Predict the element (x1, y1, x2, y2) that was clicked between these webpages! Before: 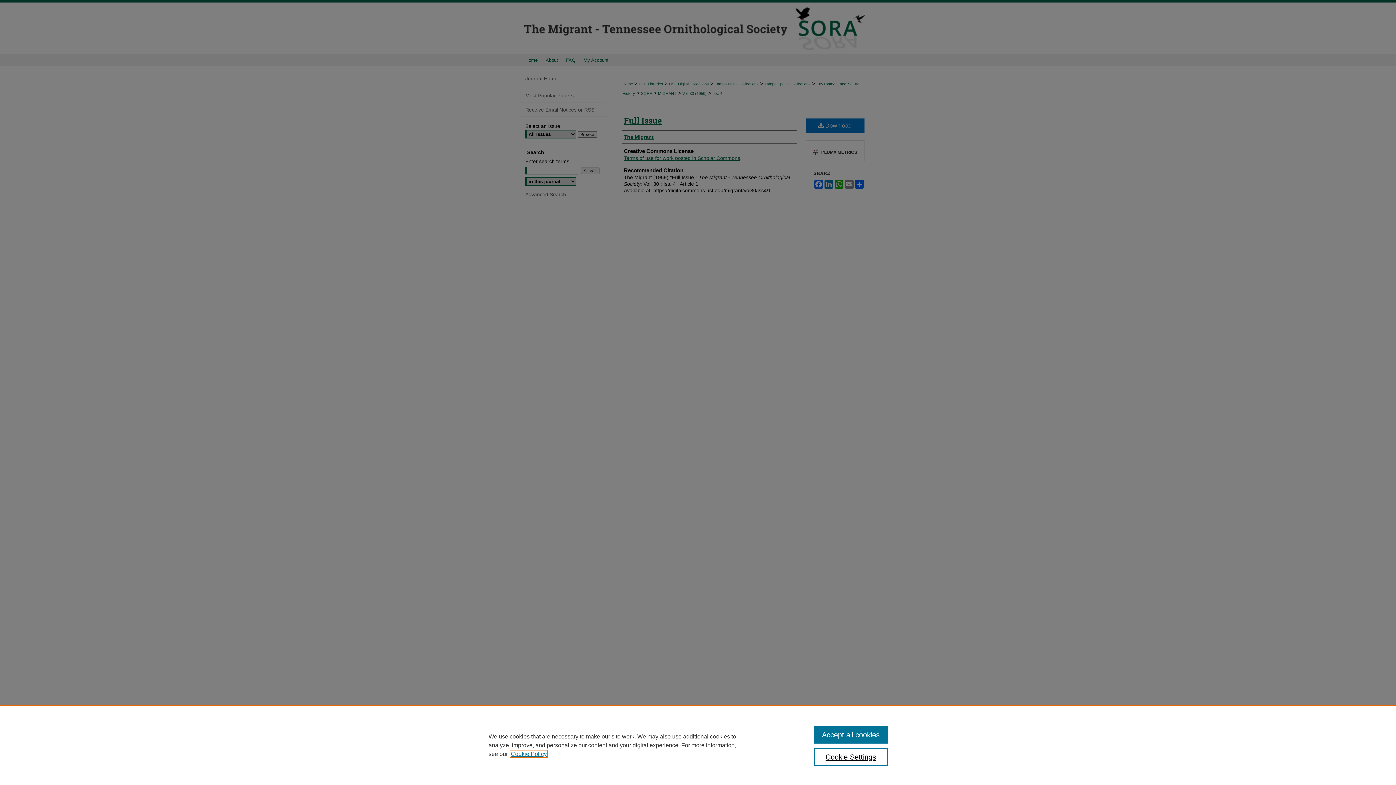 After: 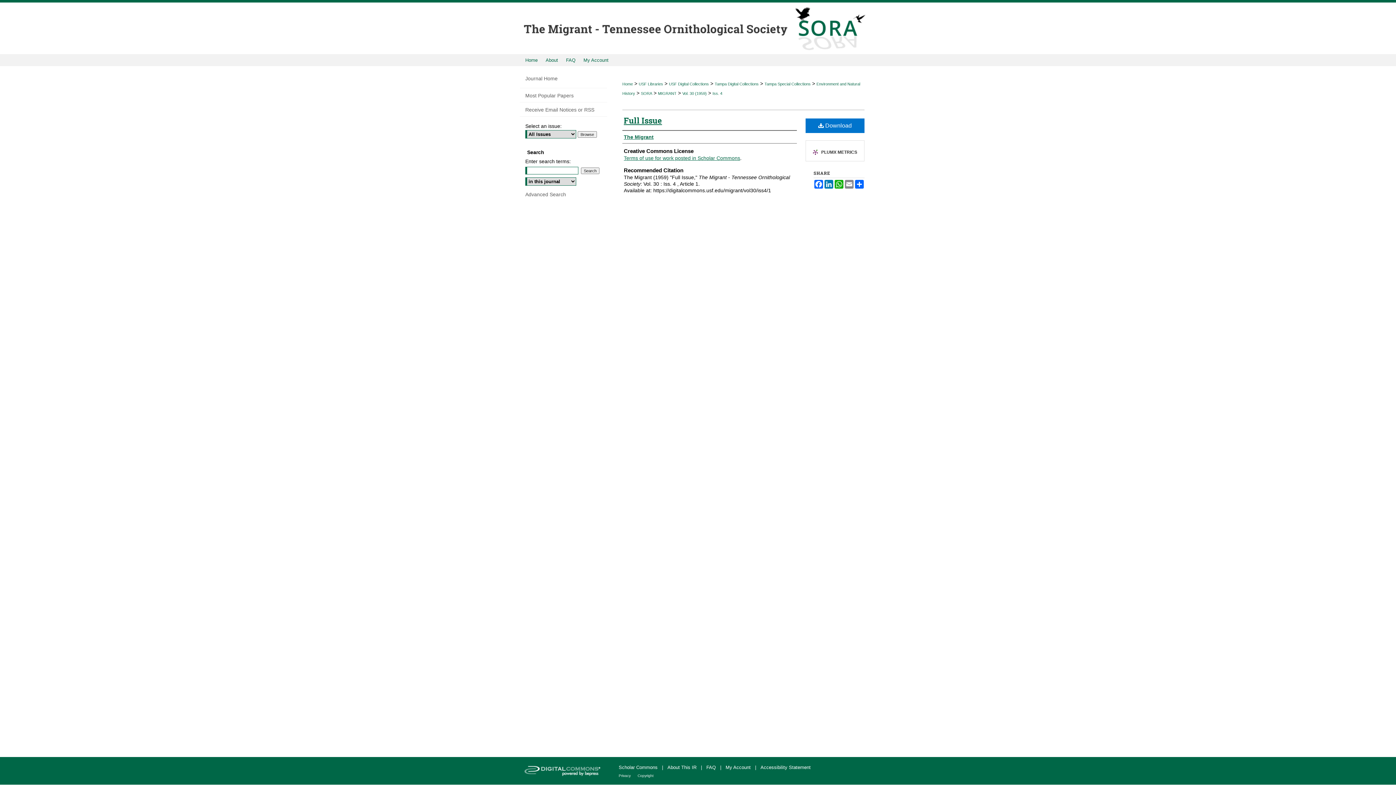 Action: bbox: (814, 726, 887, 744) label: Accept all cookies